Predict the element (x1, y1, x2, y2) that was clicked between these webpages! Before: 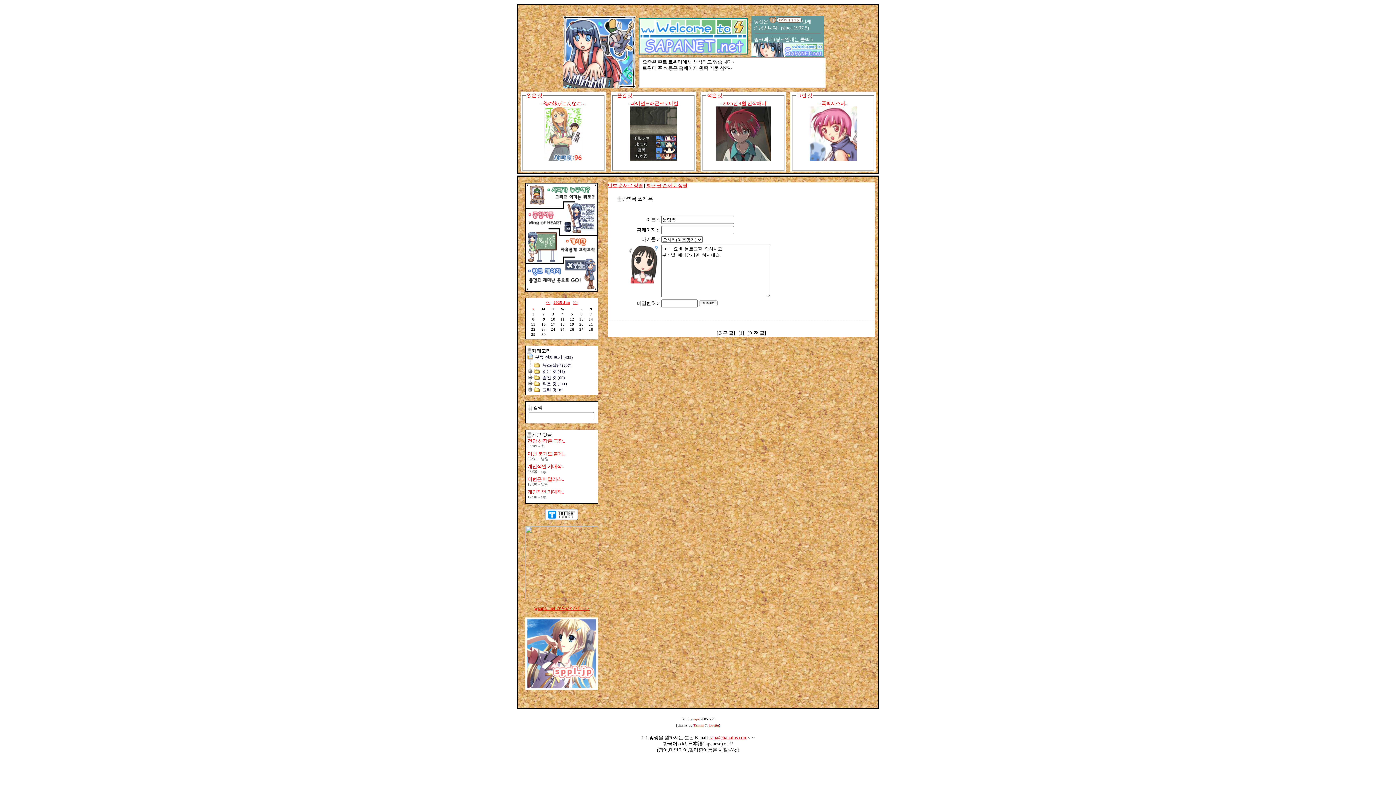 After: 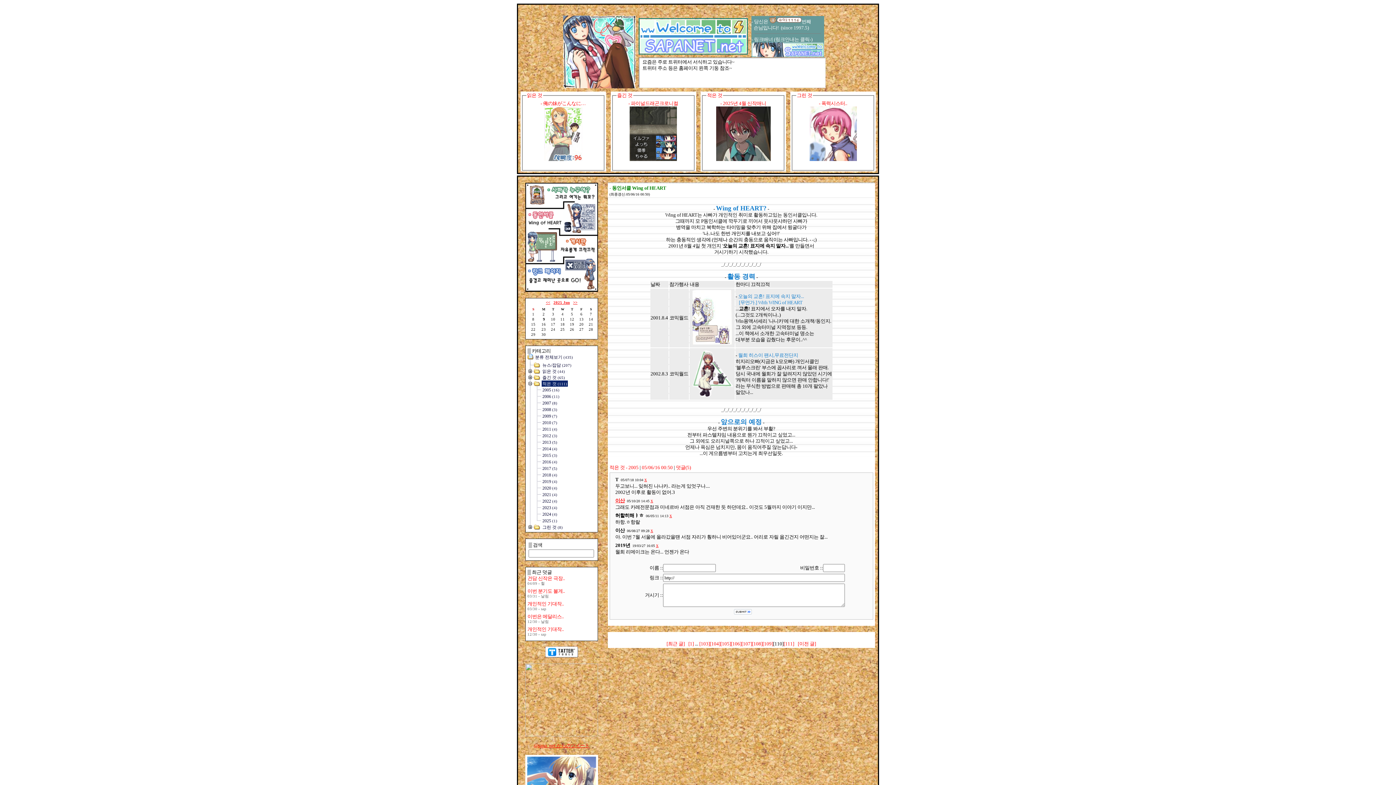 Action: bbox: (559, 231, 598, 236)